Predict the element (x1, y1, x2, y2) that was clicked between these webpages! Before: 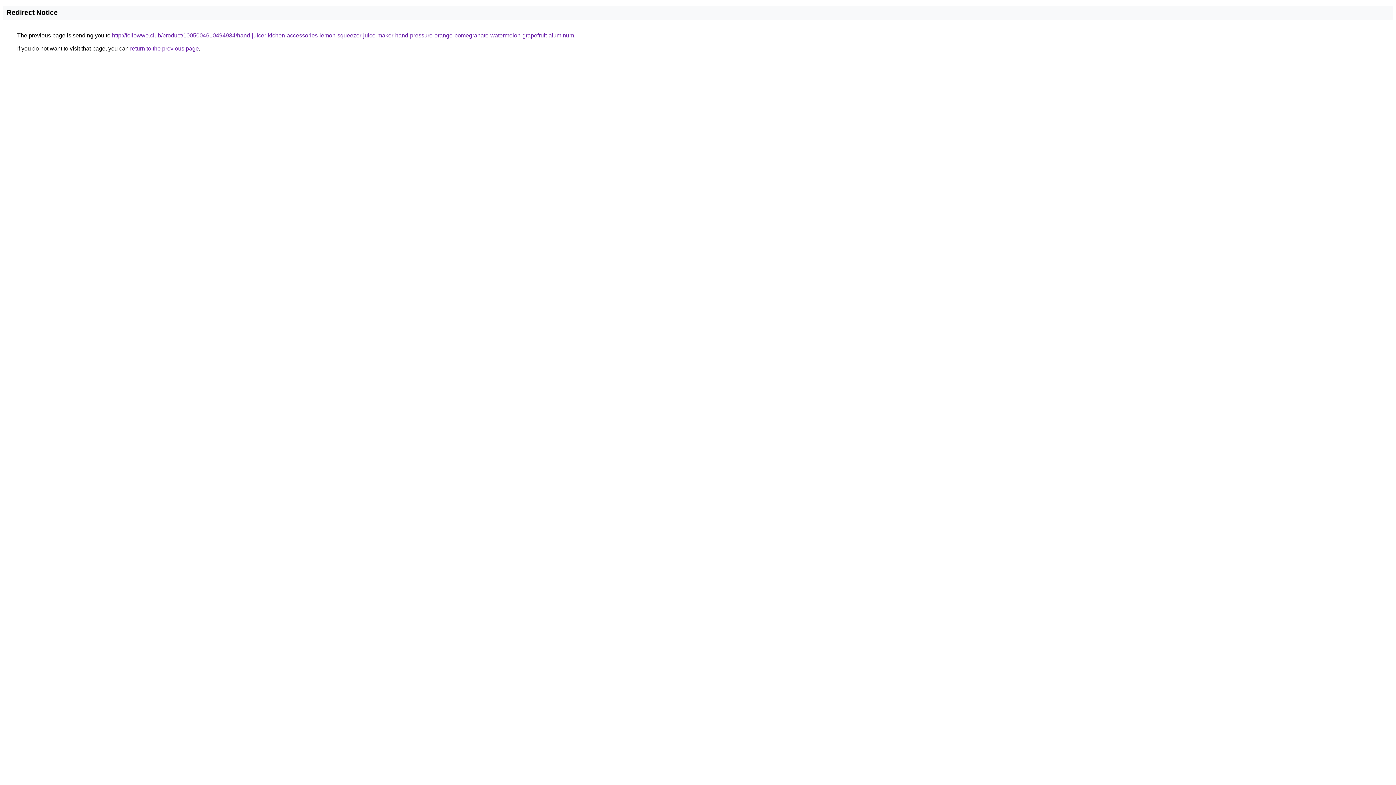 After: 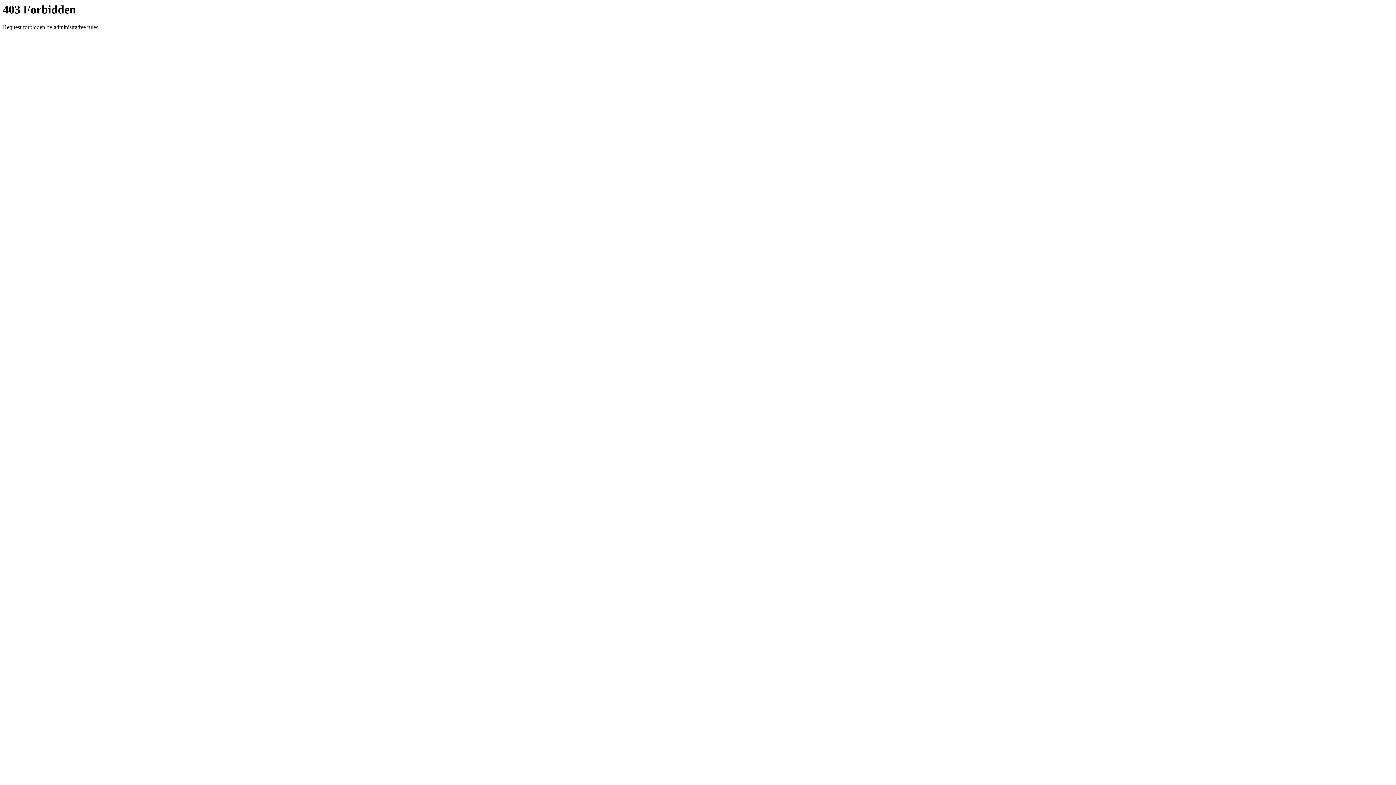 Action: bbox: (112, 32, 574, 38) label: http://followwe.club/product/1005004610494934/hand-juicer-kichen-accessories-lemon-squeezer-juice-maker-hand-pressure-orange-pomegranate-watermelon-grapefruit-aluminum